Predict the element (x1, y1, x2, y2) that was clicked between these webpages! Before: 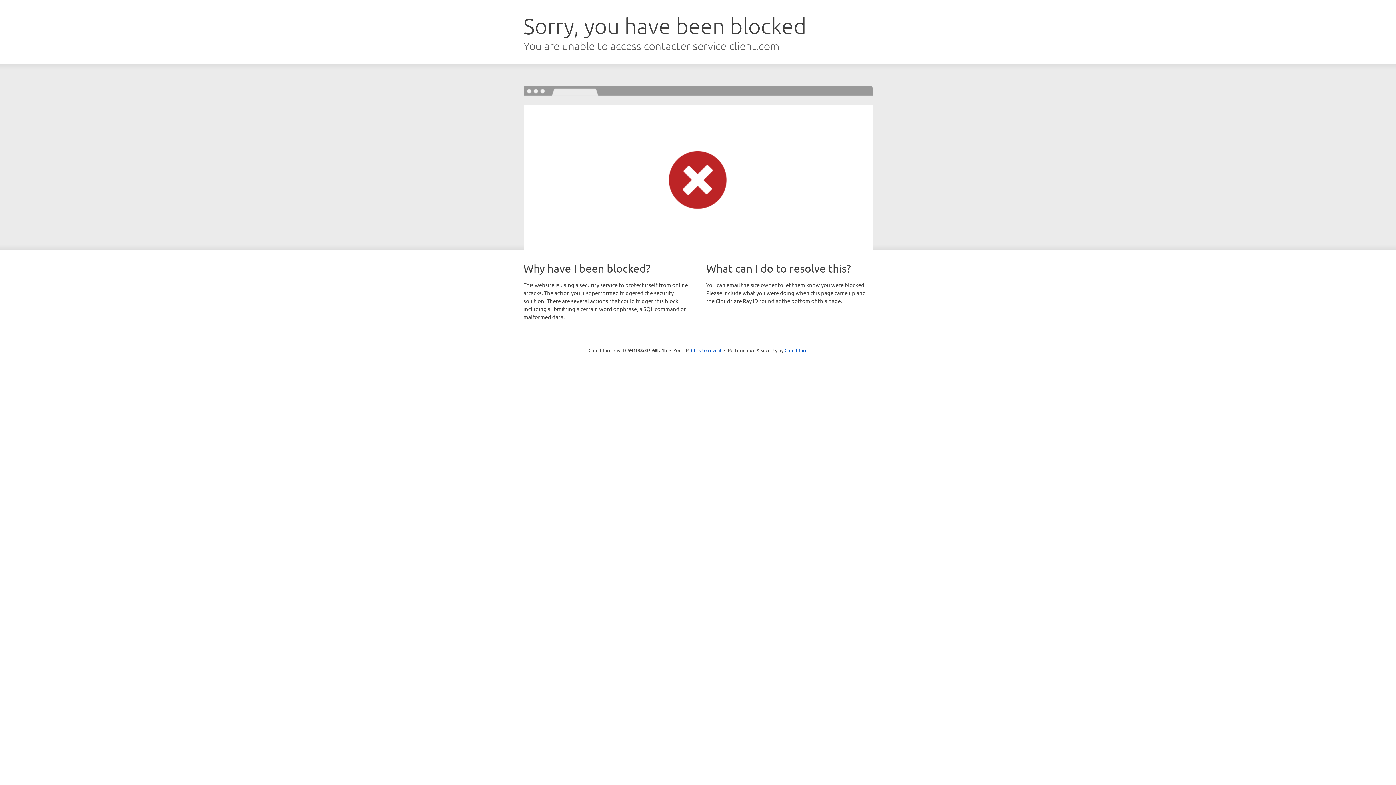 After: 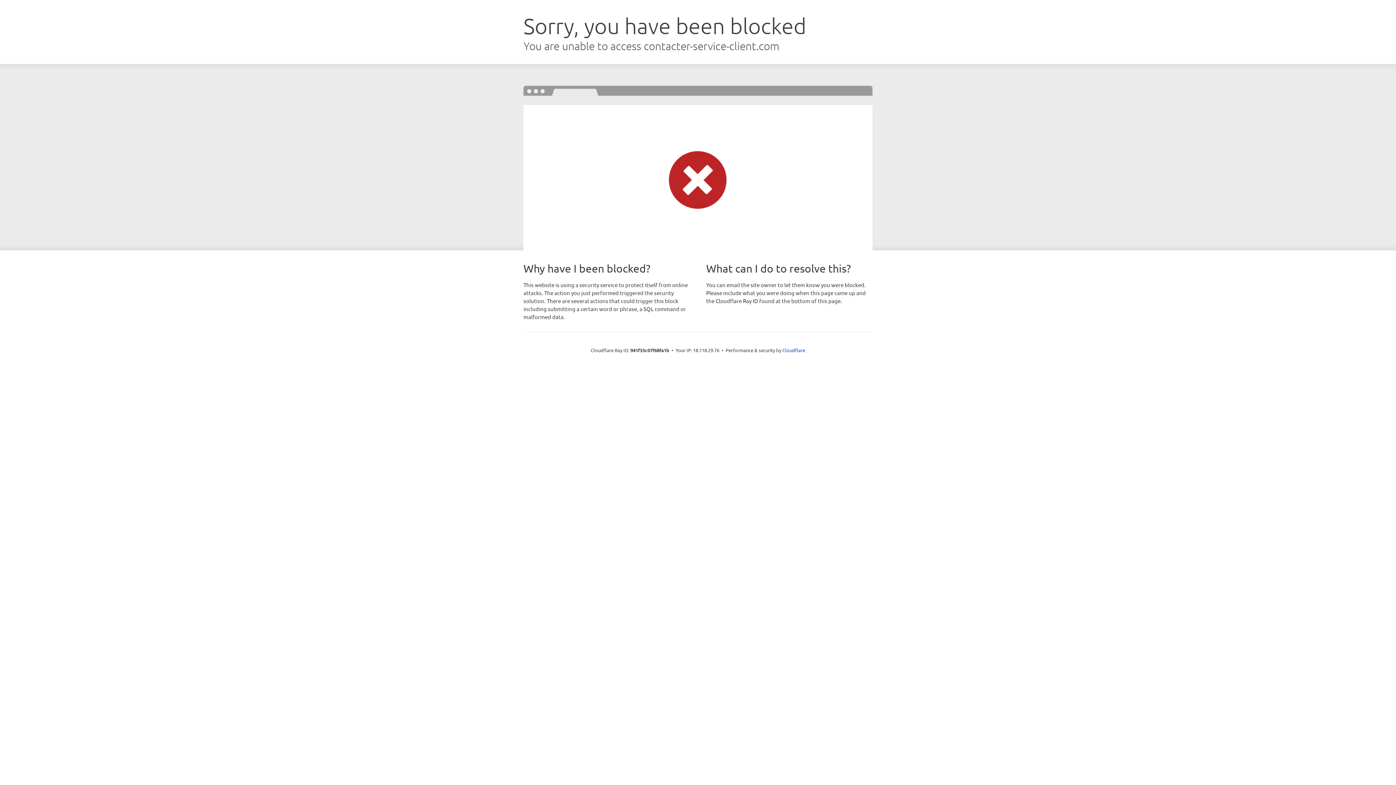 Action: bbox: (691, 346, 721, 353) label: Click to reveal